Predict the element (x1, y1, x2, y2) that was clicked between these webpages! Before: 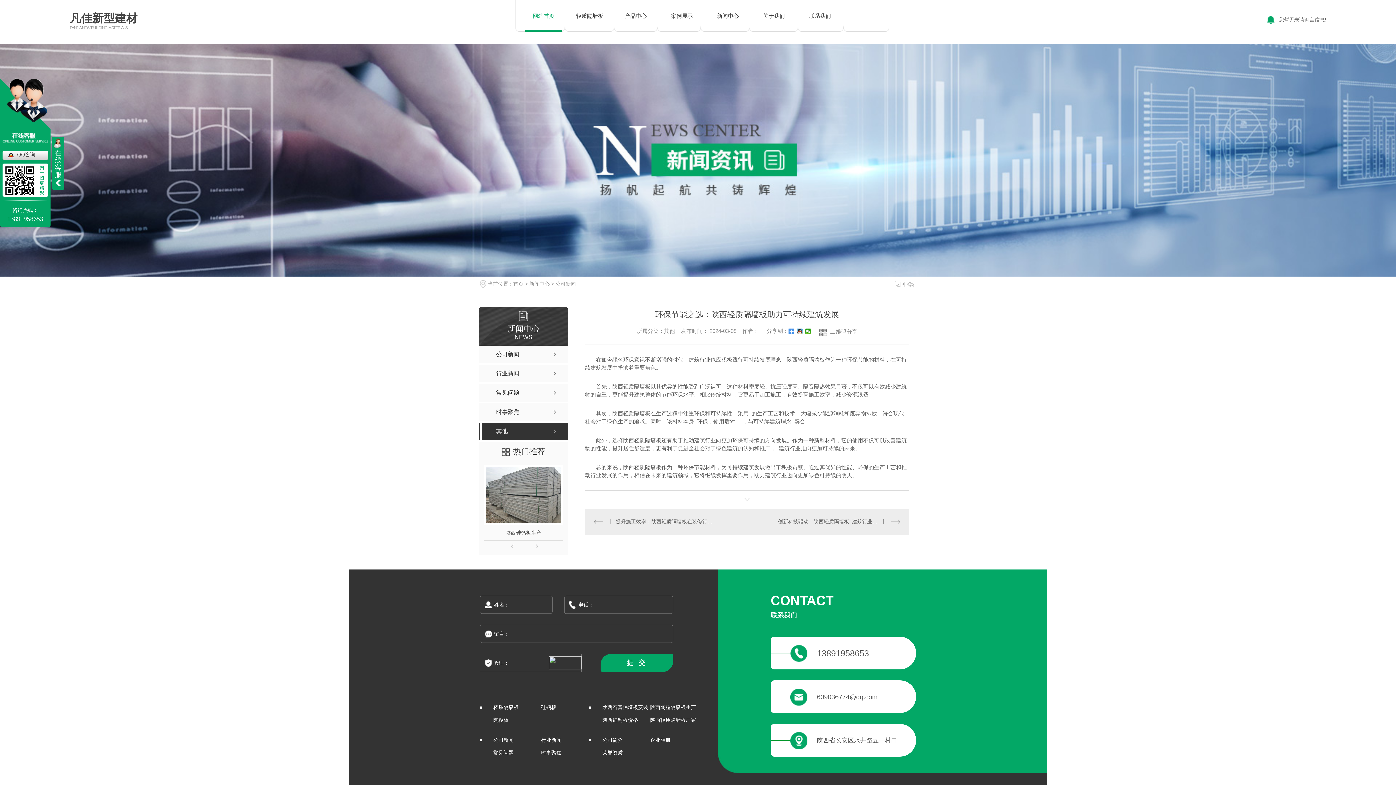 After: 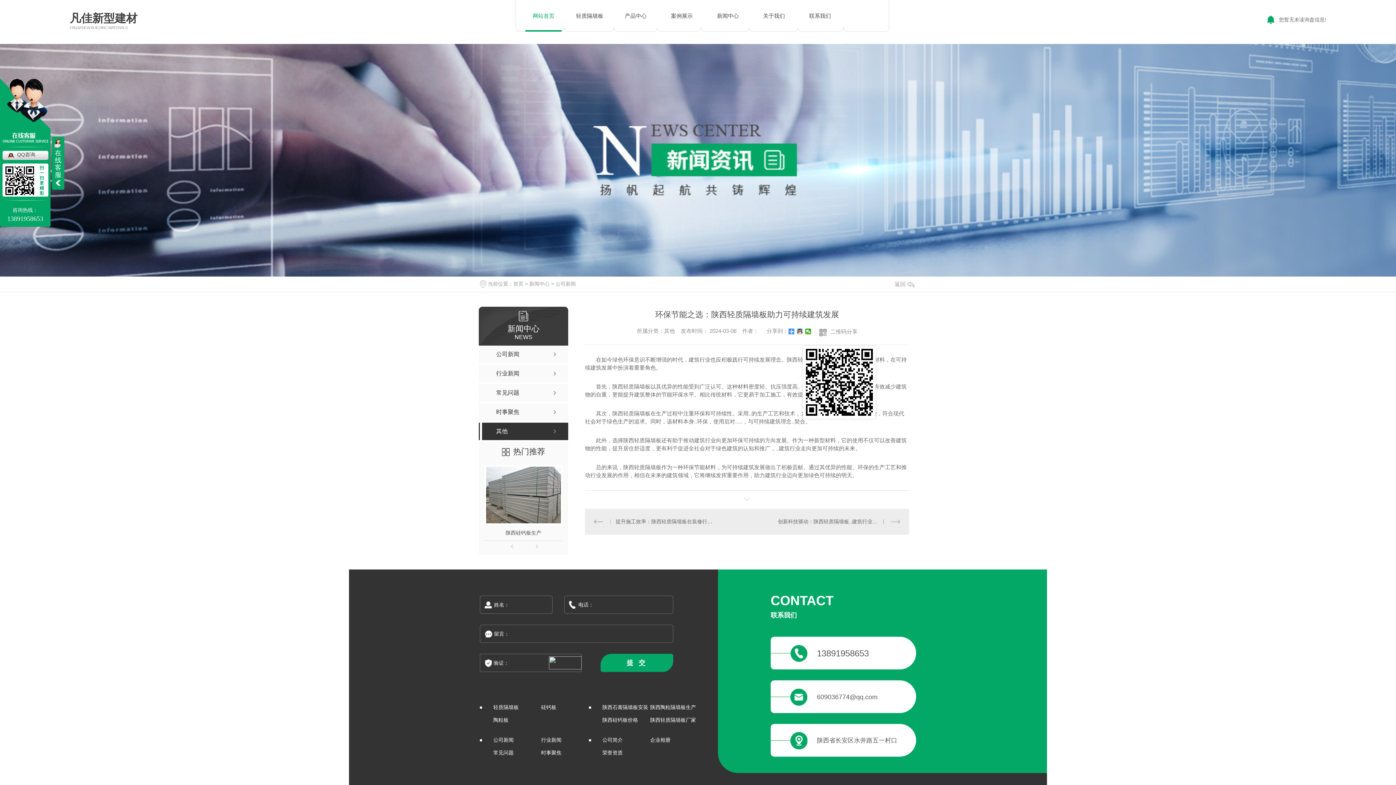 Action: bbox: (806, 327, 844, 336) label: 二维码分享